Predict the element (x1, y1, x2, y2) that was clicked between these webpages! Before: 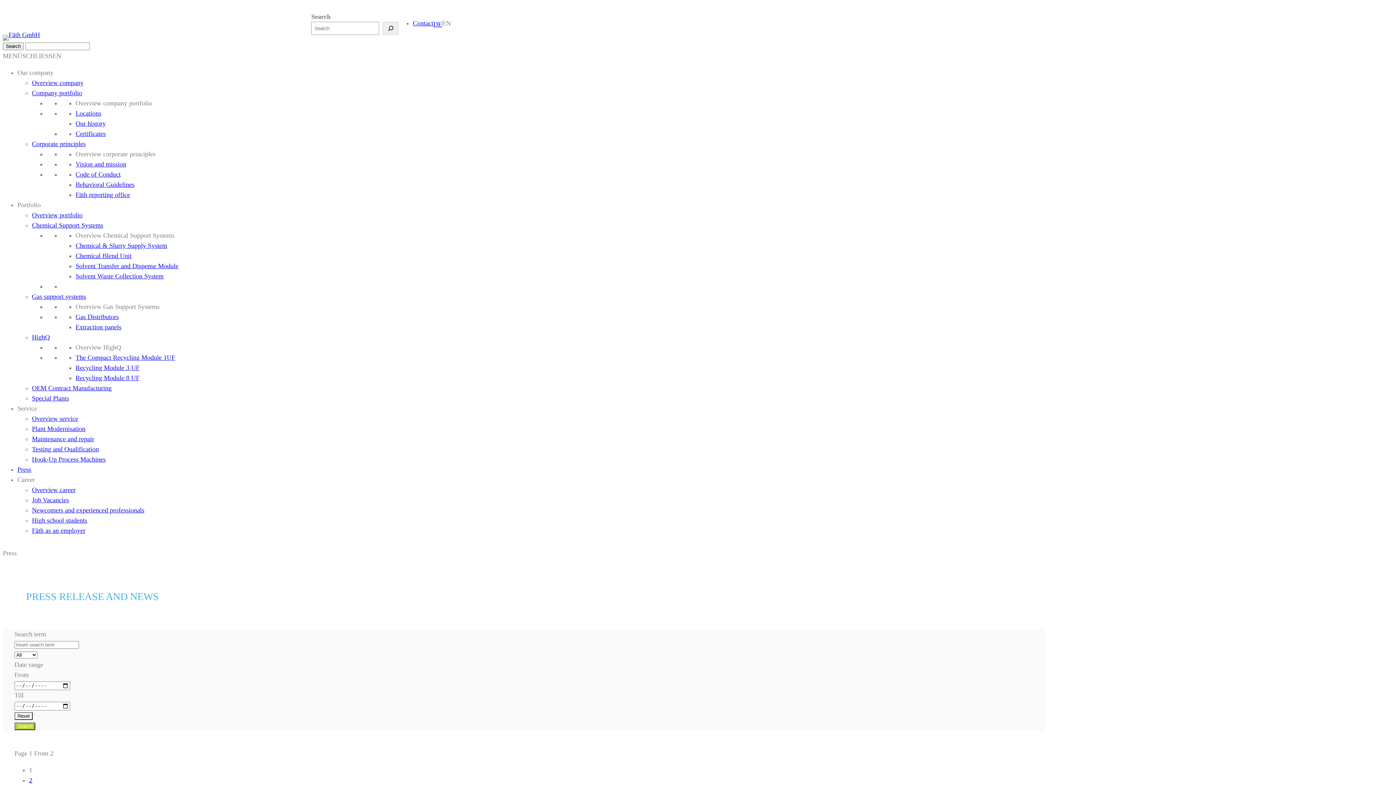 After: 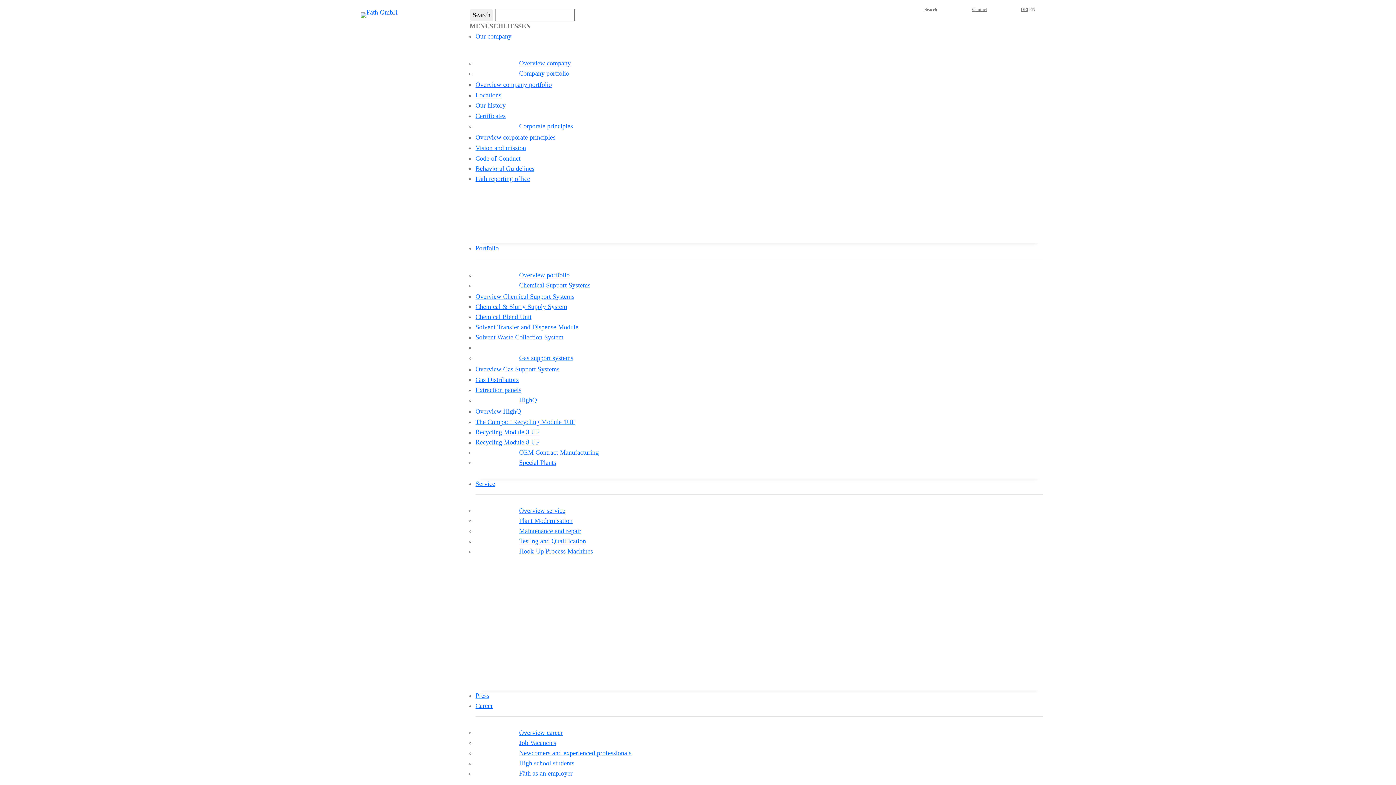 Action: bbox: (75, 181, 134, 188) label: Behavioral Guidelines